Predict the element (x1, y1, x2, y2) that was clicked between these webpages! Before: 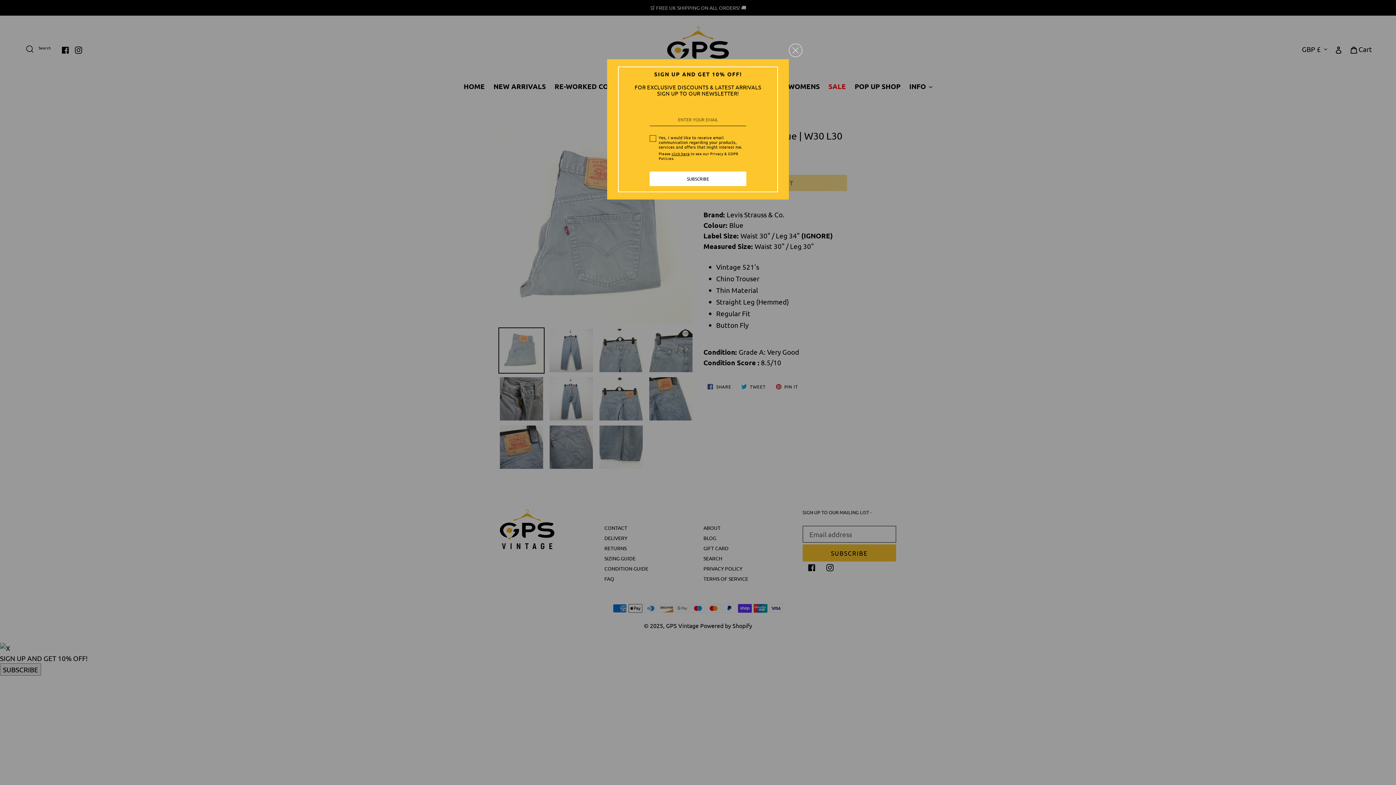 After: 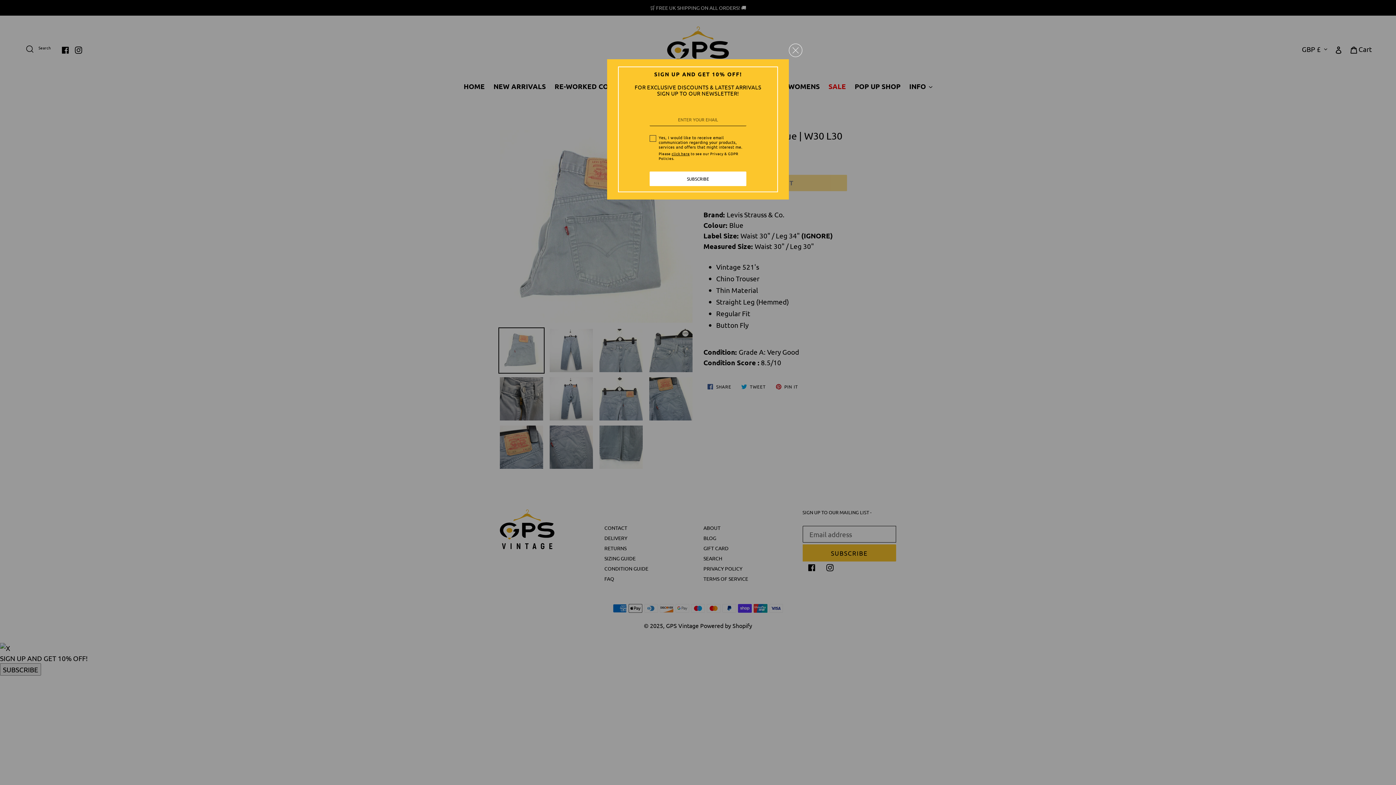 Action: label: click here bbox: (671, 150, 690, 156)